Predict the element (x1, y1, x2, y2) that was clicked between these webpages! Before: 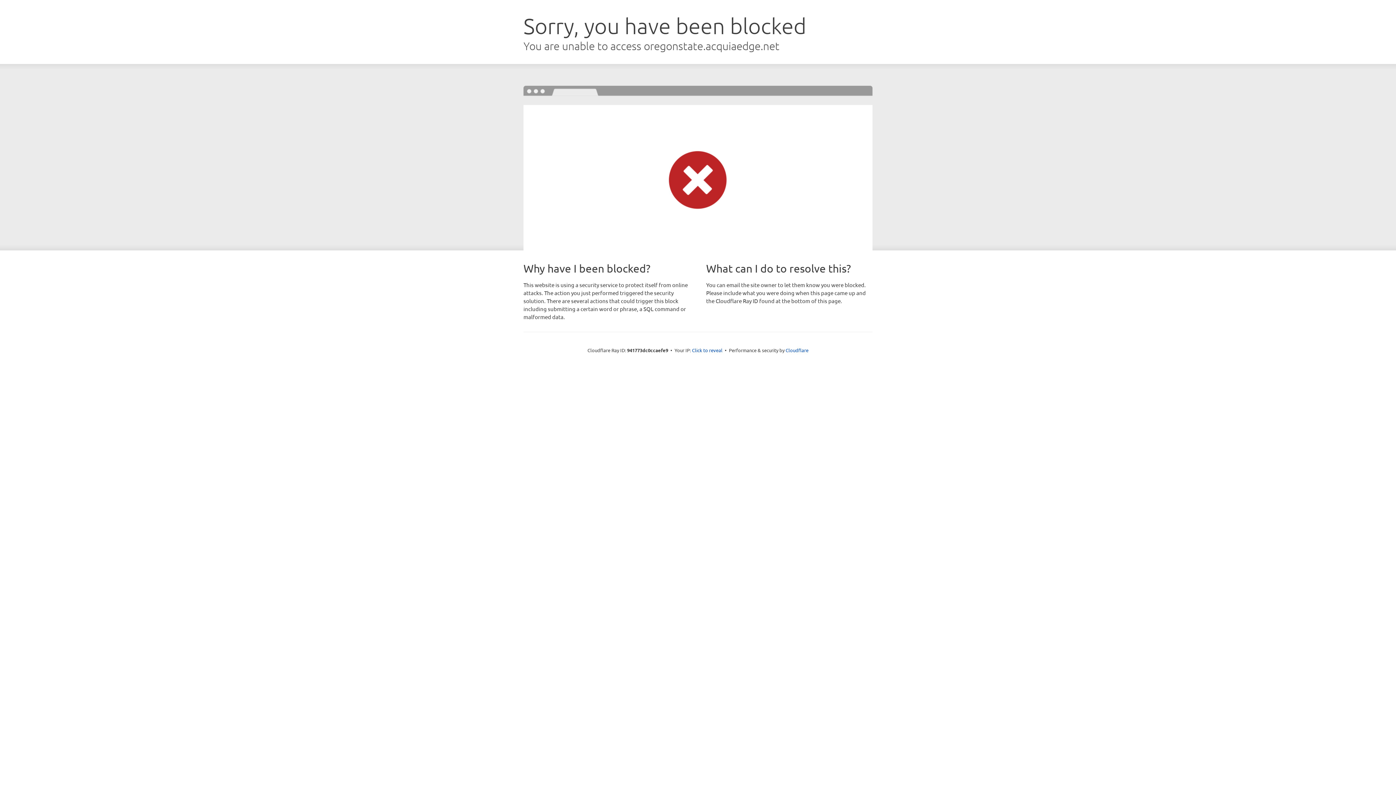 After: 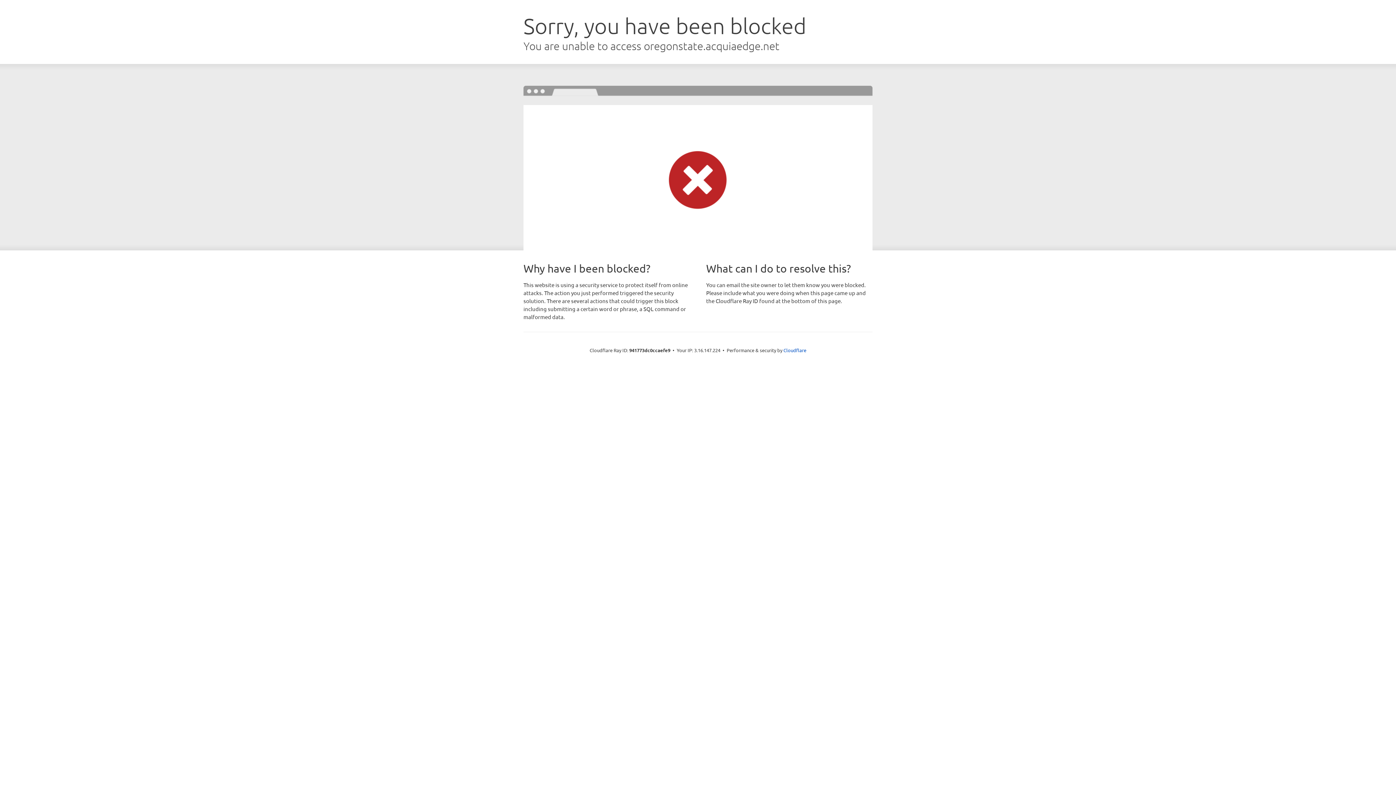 Action: bbox: (692, 346, 722, 353) label: Click to reveal